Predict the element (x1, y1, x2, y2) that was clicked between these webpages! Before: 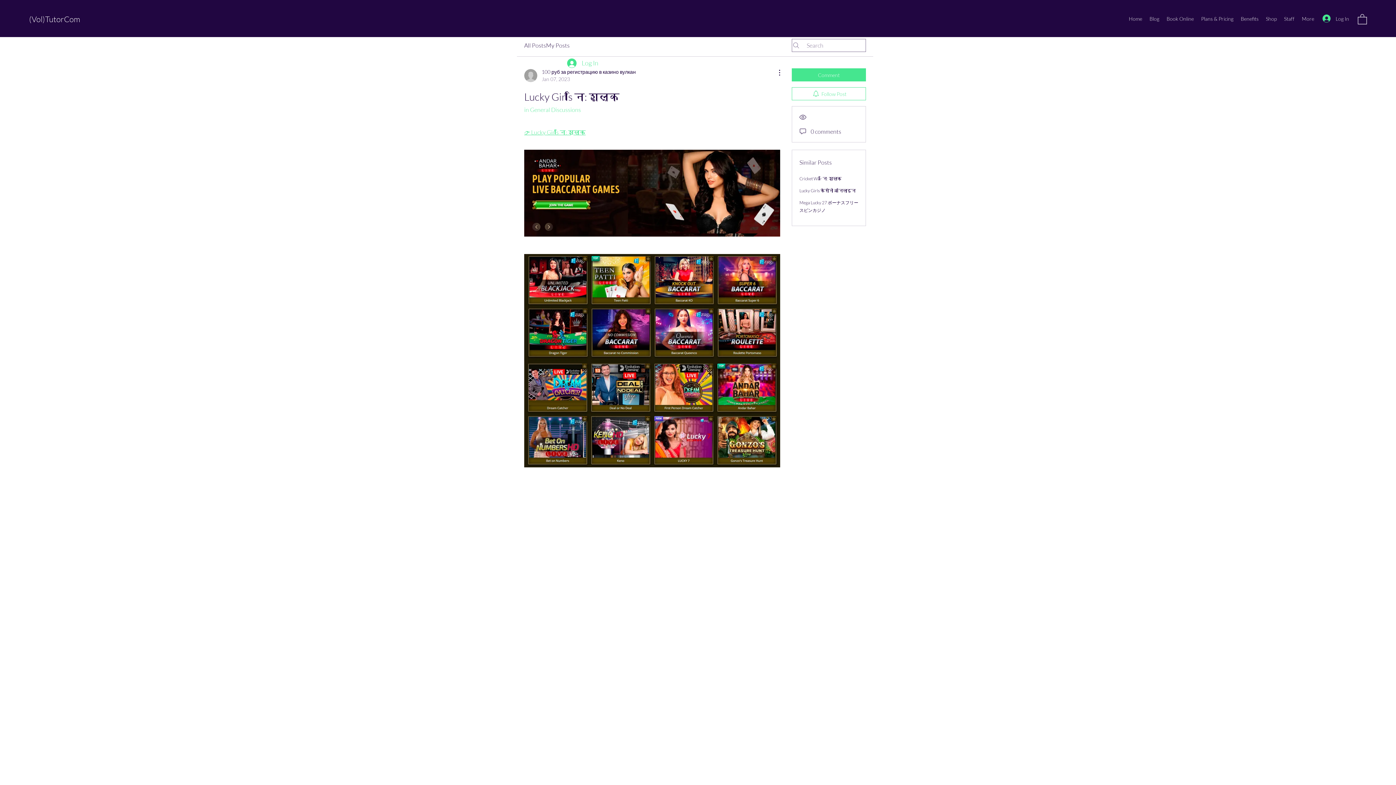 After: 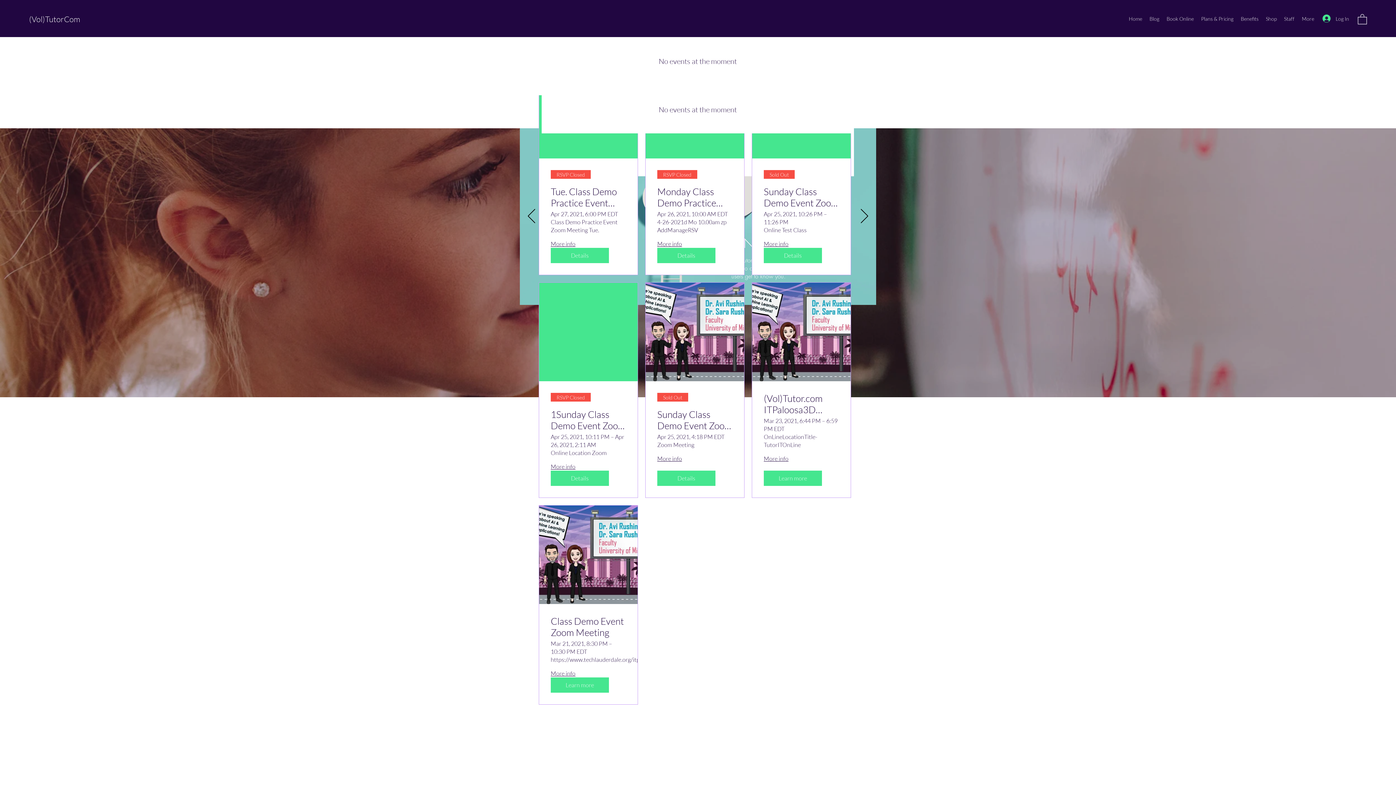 Action: label: Home bbox: (1125, 13, 1146, 24)